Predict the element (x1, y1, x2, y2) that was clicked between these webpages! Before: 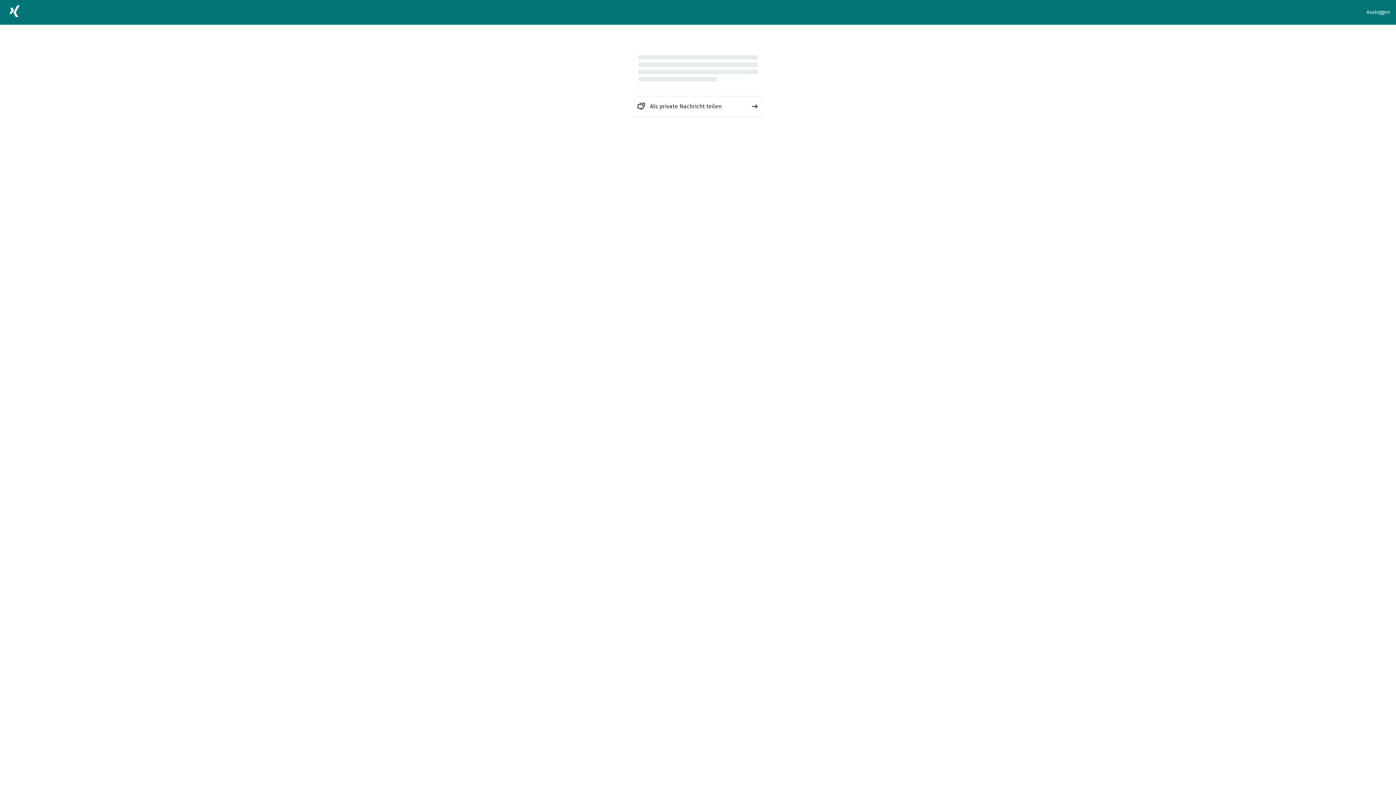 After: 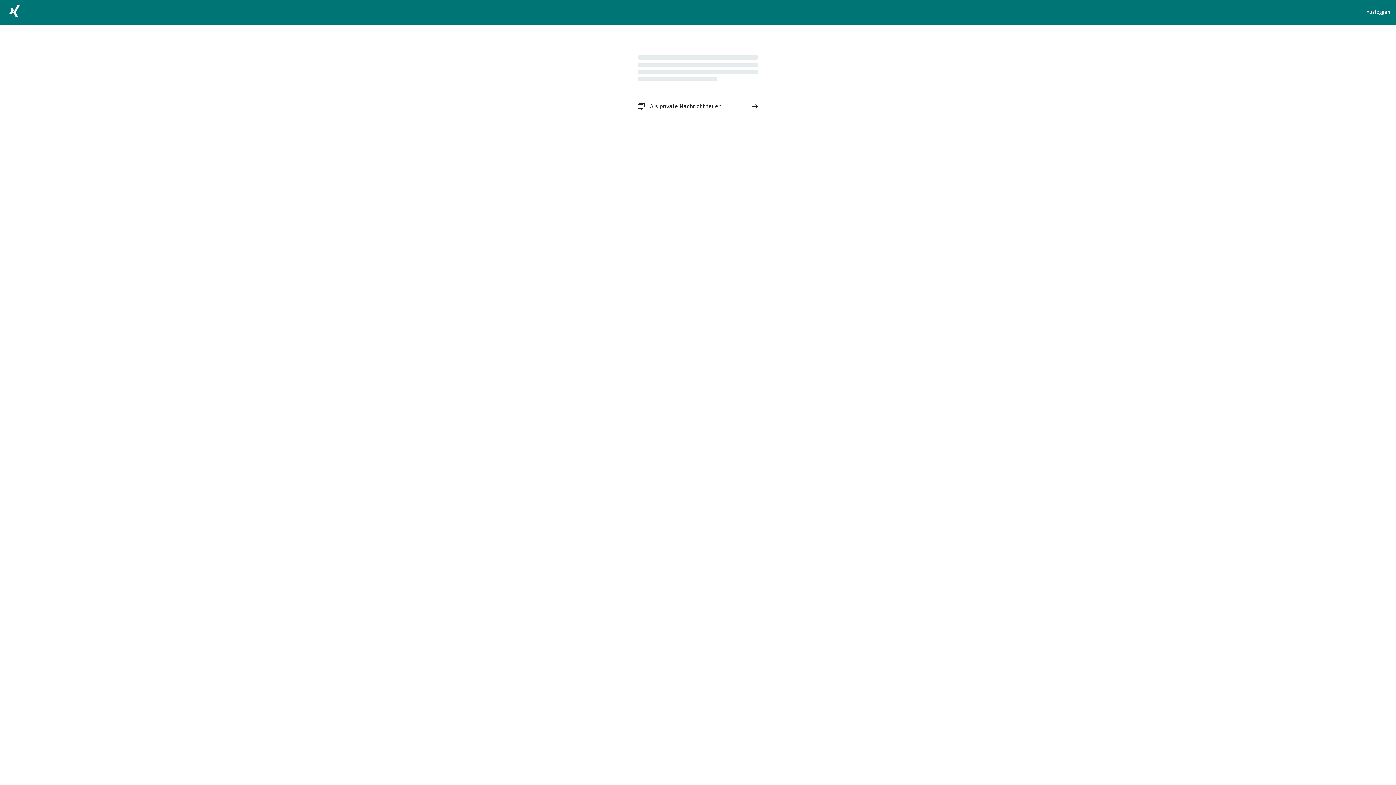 Action: label: Als private Nachricht teilen bbox: (632, 96, 763, 116)